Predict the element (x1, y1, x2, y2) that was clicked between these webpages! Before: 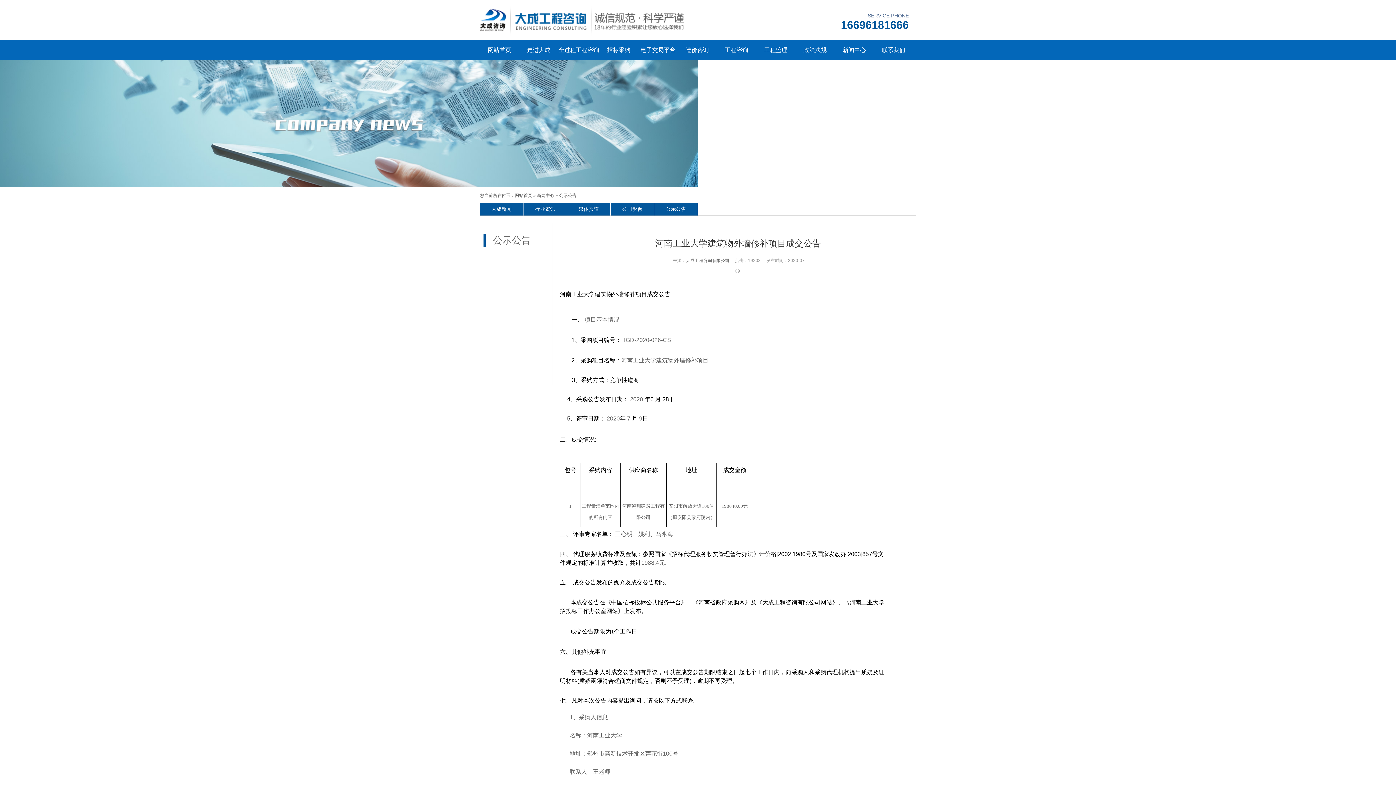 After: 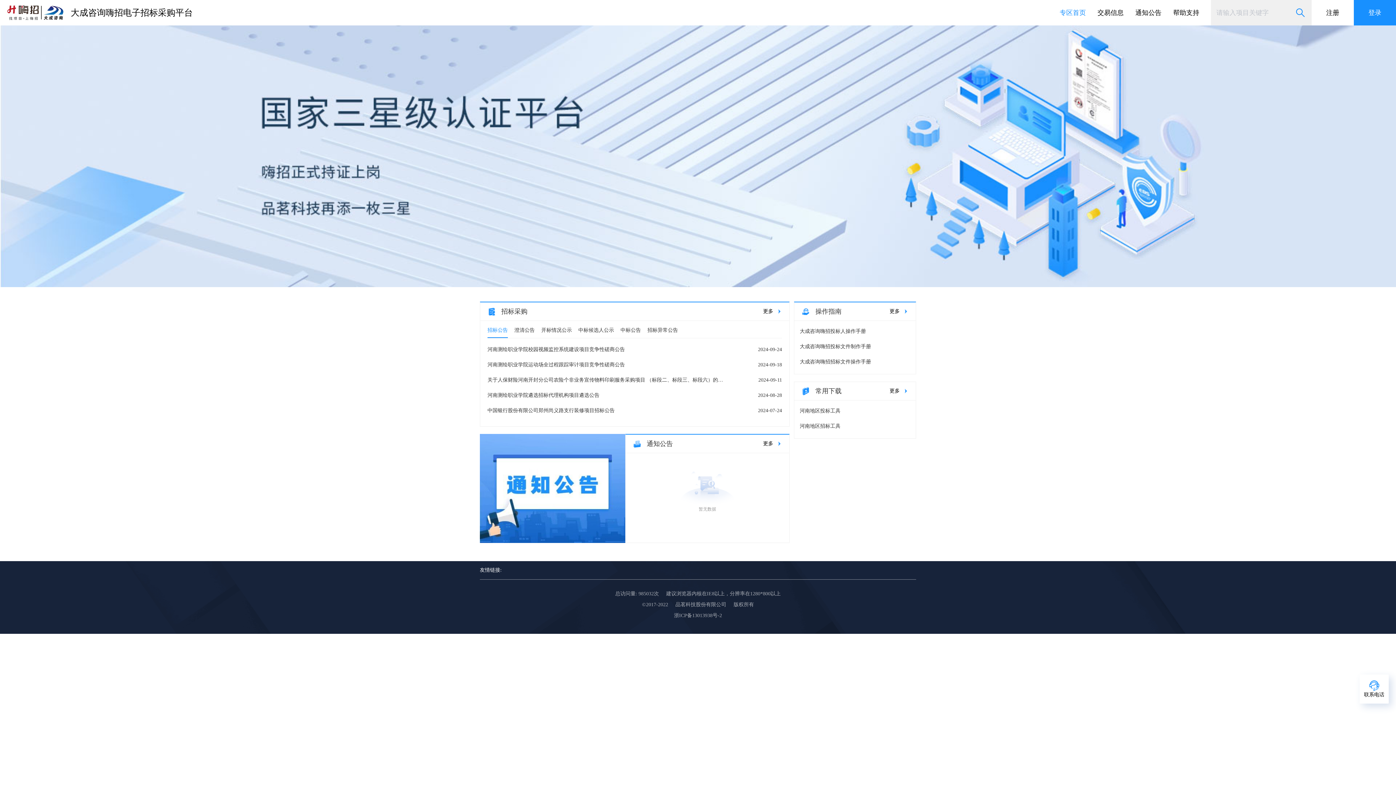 Action: bbox: (638, 40, 677, 60) label: 电子交易平台